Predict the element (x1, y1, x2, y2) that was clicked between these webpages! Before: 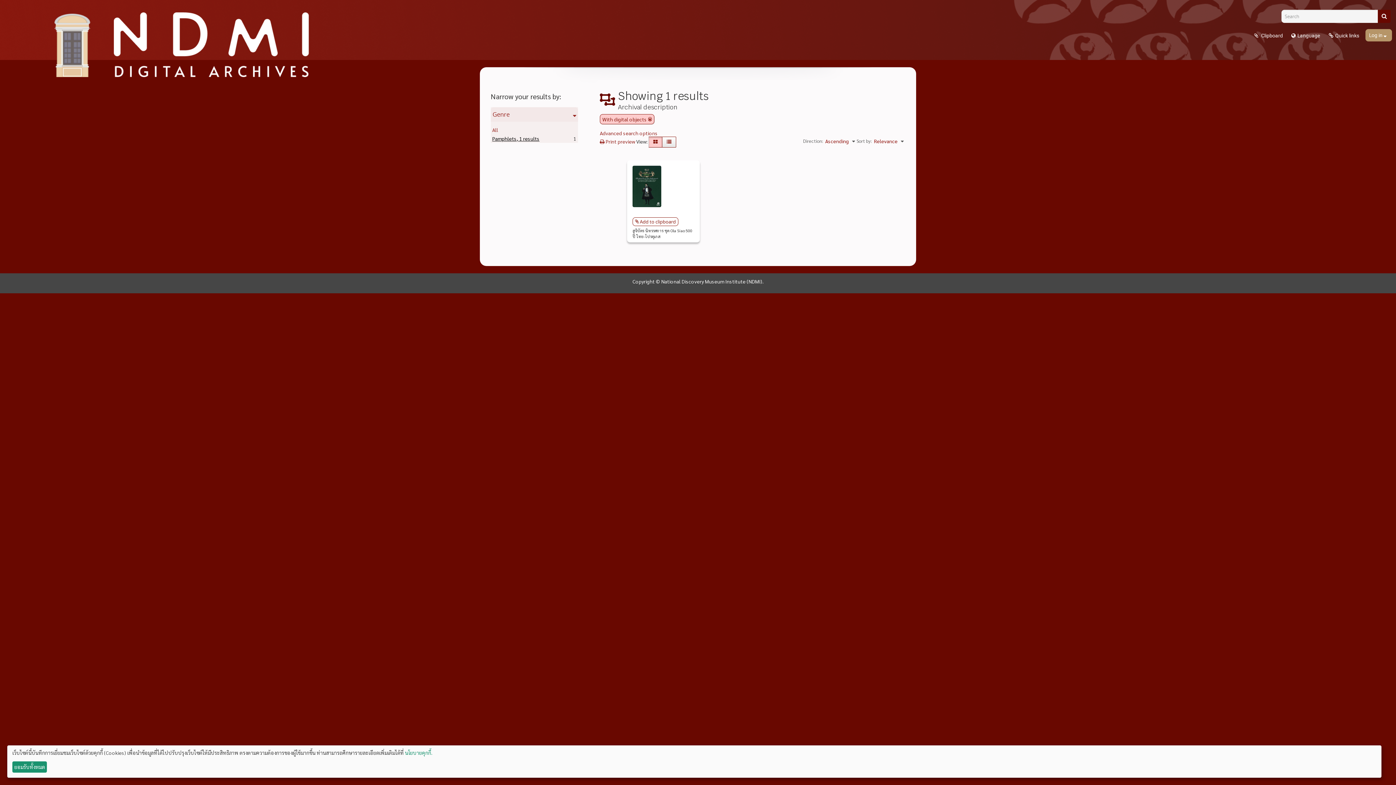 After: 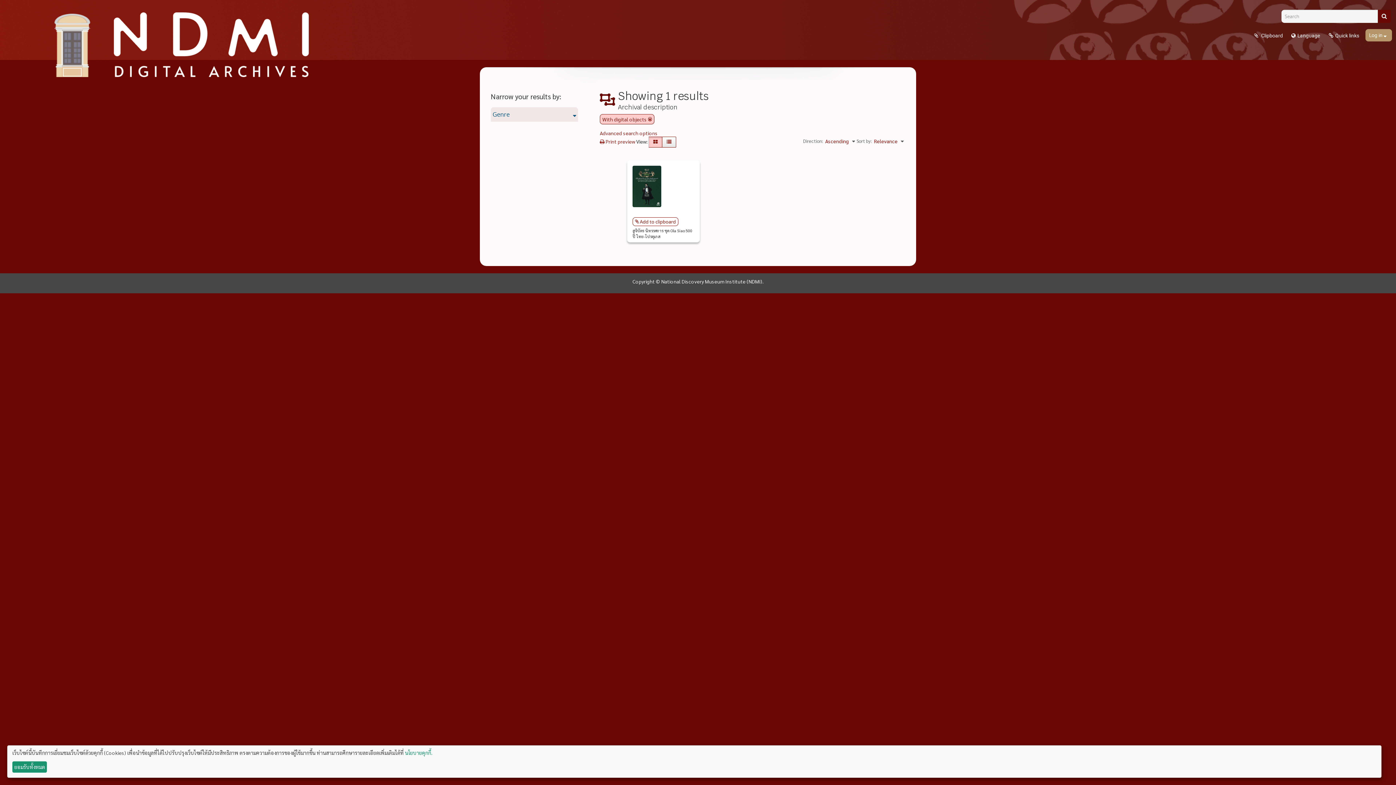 Action: label: Genre bbox: (492, 110, 509, 118)